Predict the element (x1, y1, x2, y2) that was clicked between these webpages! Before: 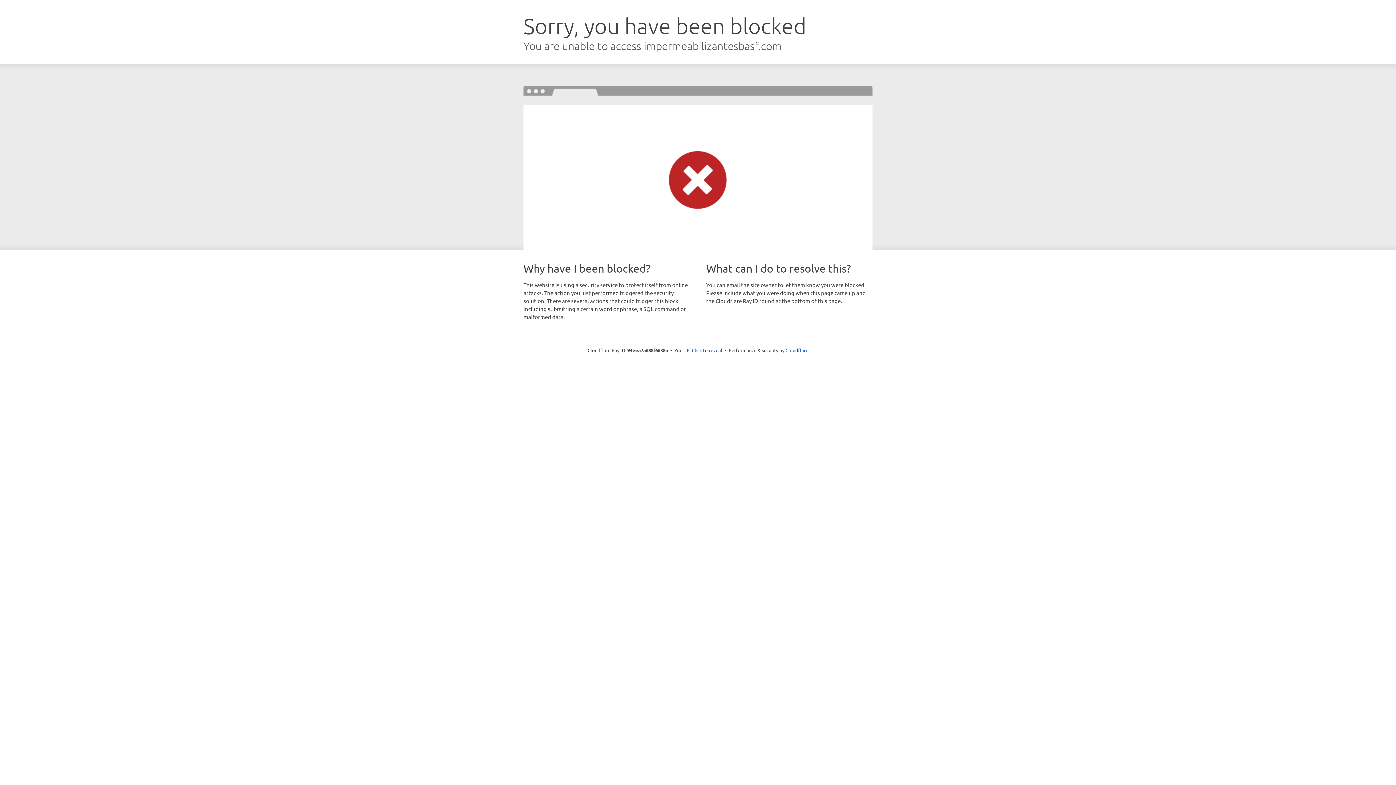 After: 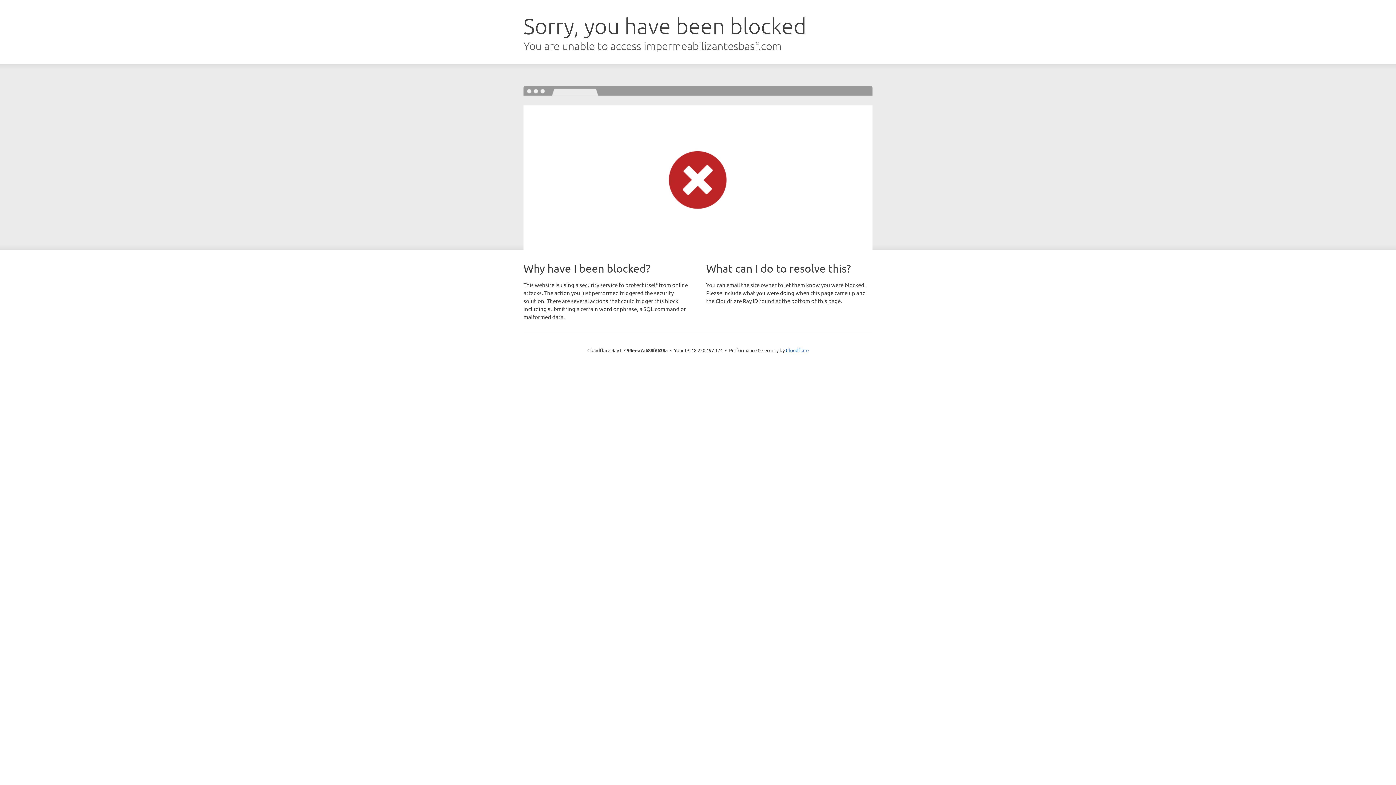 Action: bbox: (692, 346, 722, 353) label: Click to reveal